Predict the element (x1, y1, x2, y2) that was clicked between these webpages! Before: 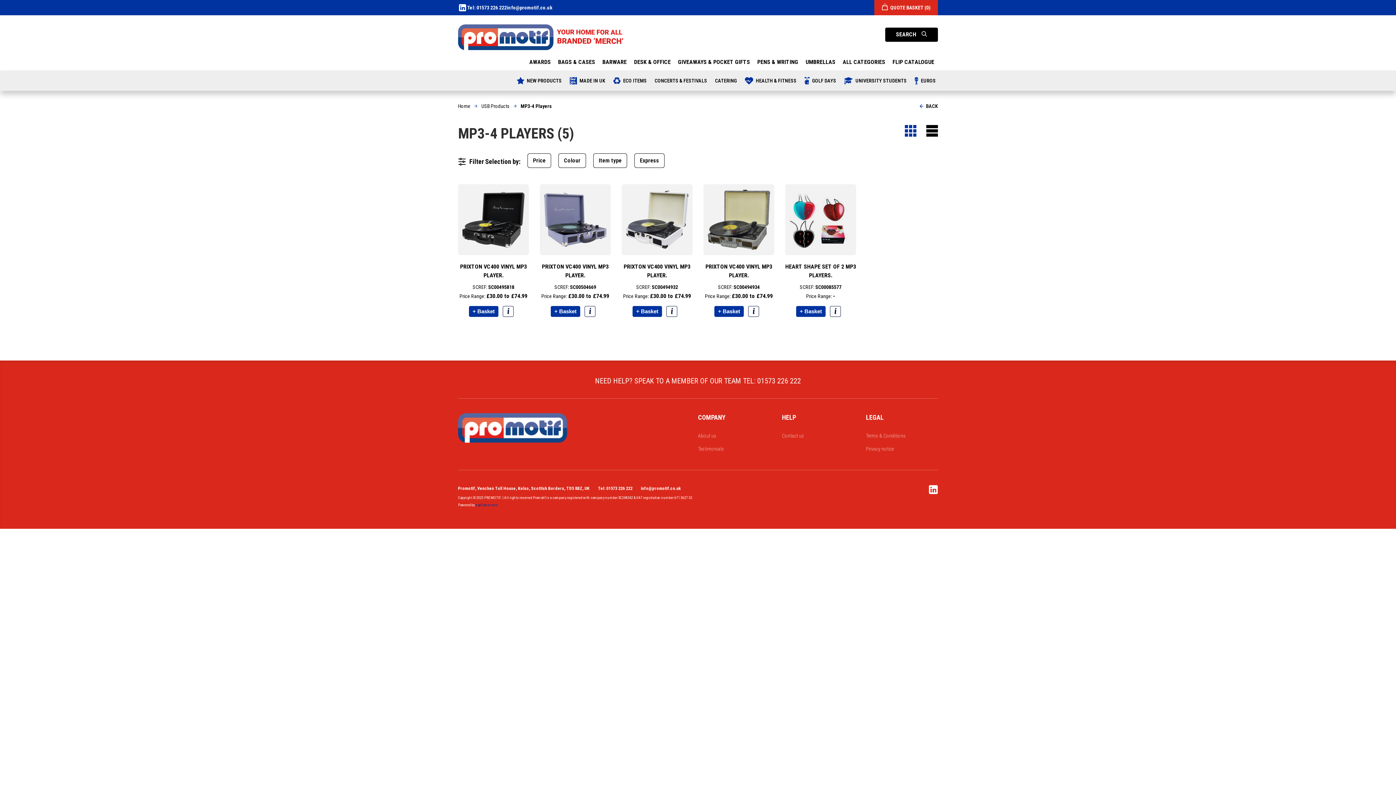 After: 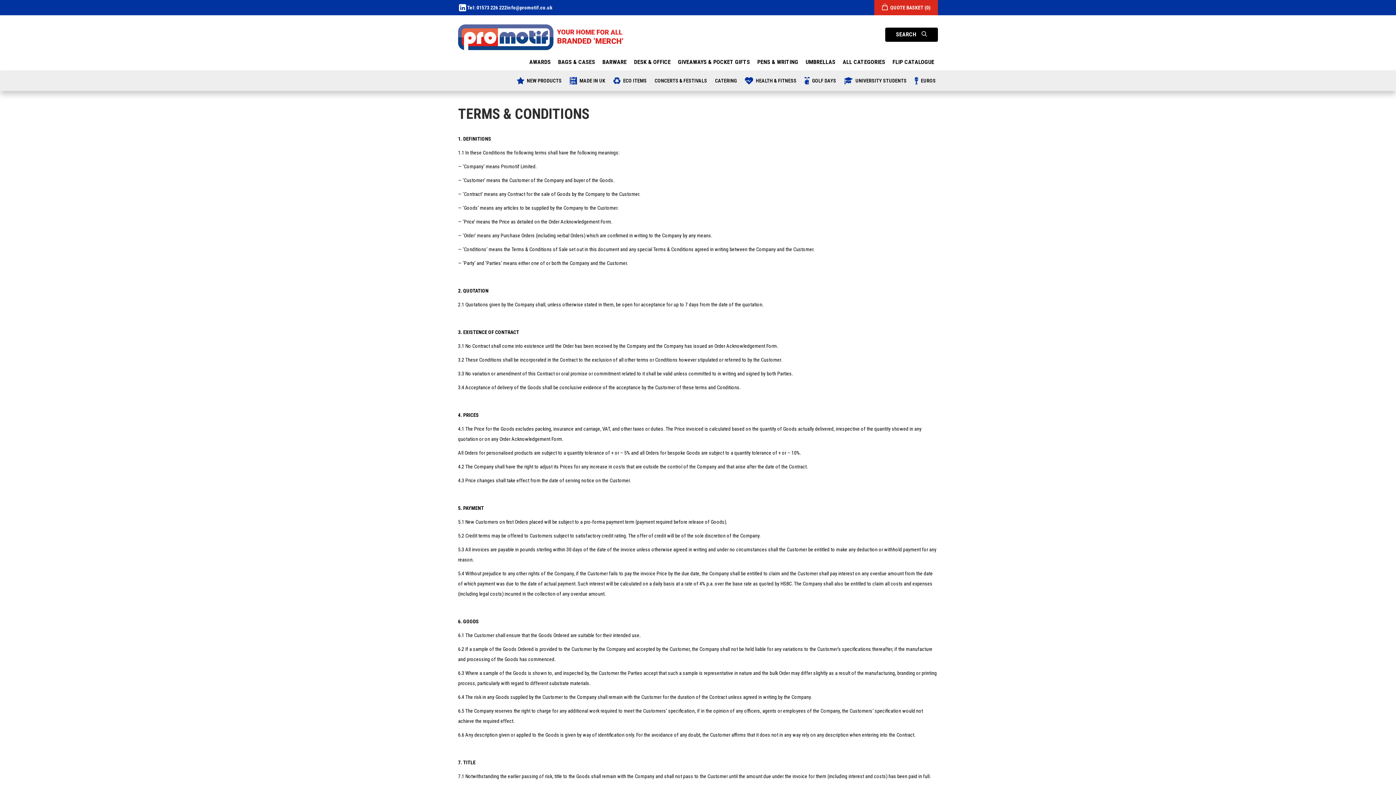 Action: label: Terms & Conditions bbox: (866, 433, 906, 438)